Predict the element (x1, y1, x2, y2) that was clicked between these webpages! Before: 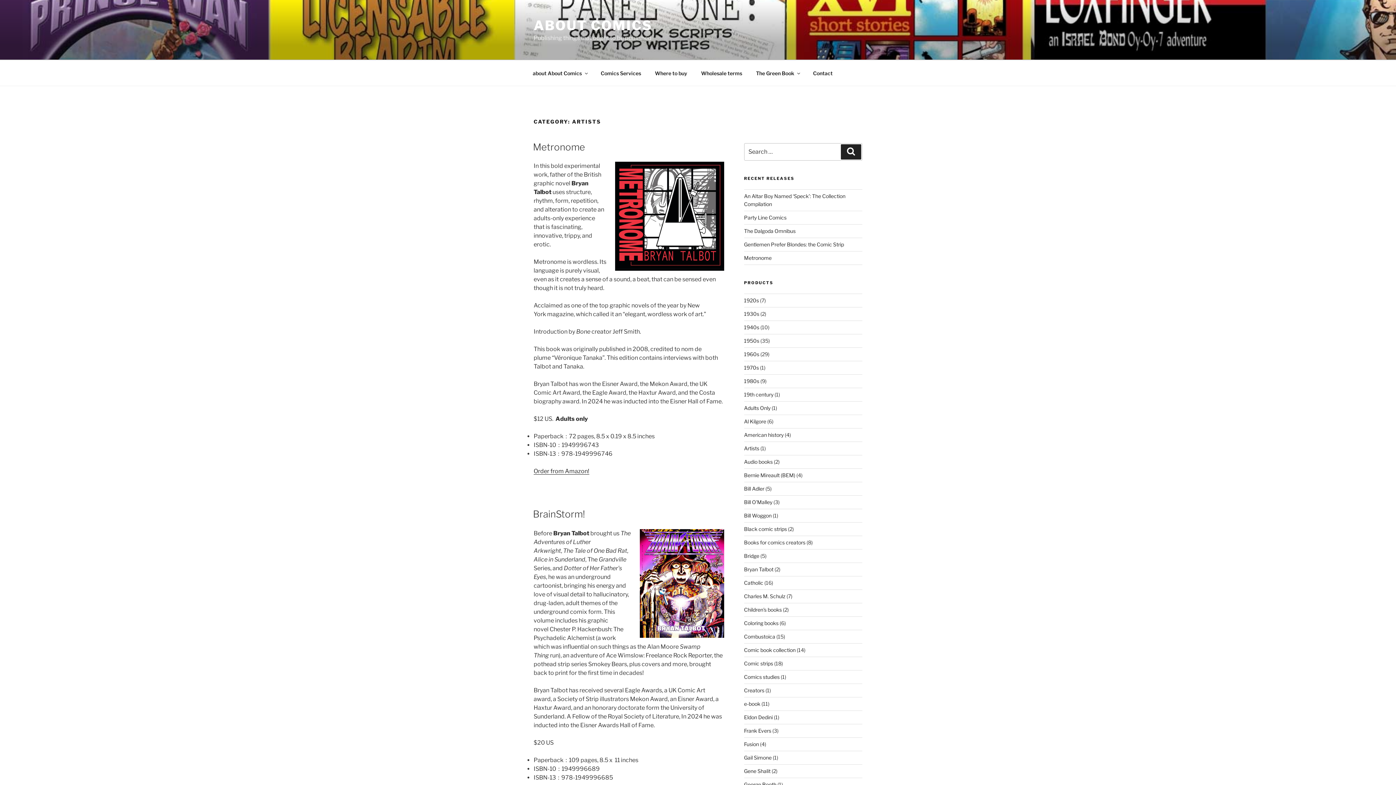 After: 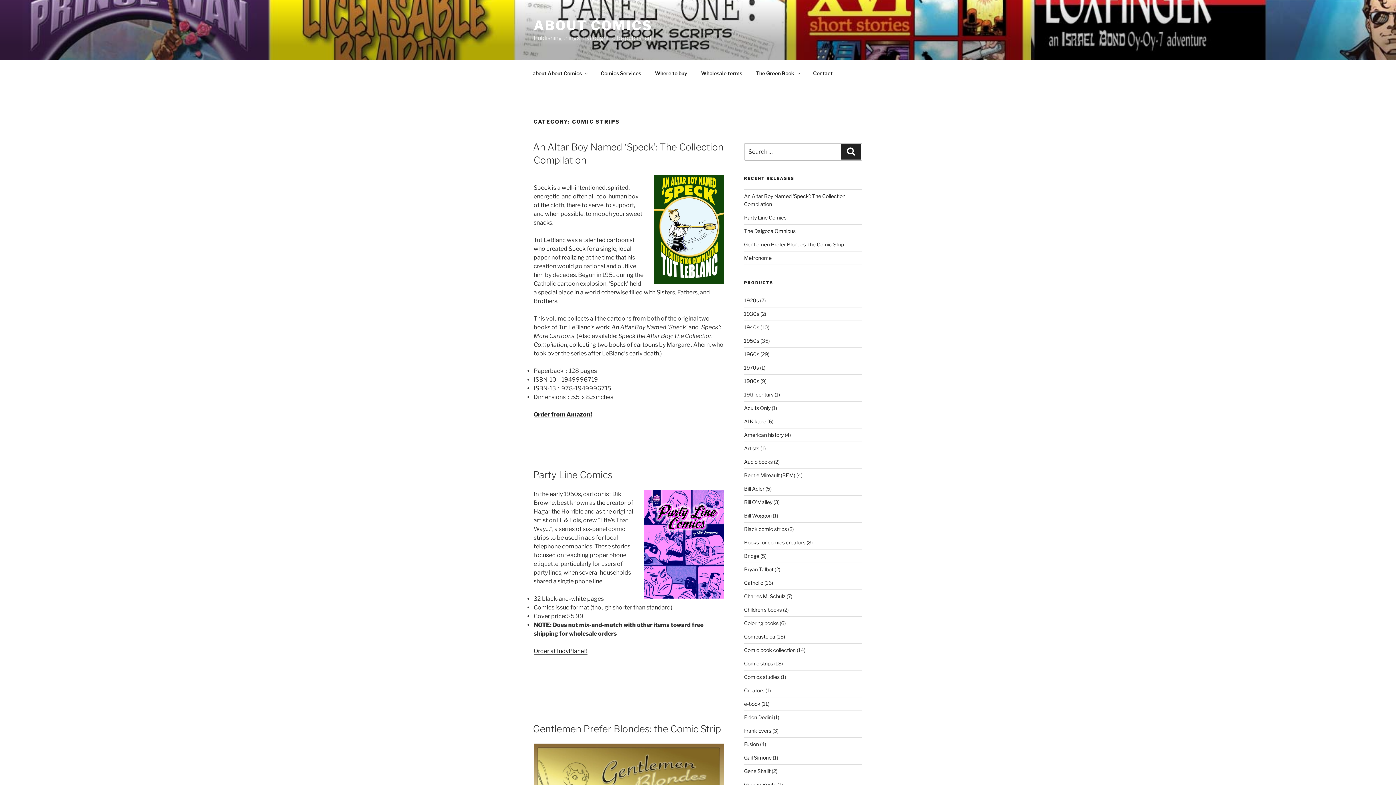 Action: bbox: (744, 660, 773, 666) label: Comic strips